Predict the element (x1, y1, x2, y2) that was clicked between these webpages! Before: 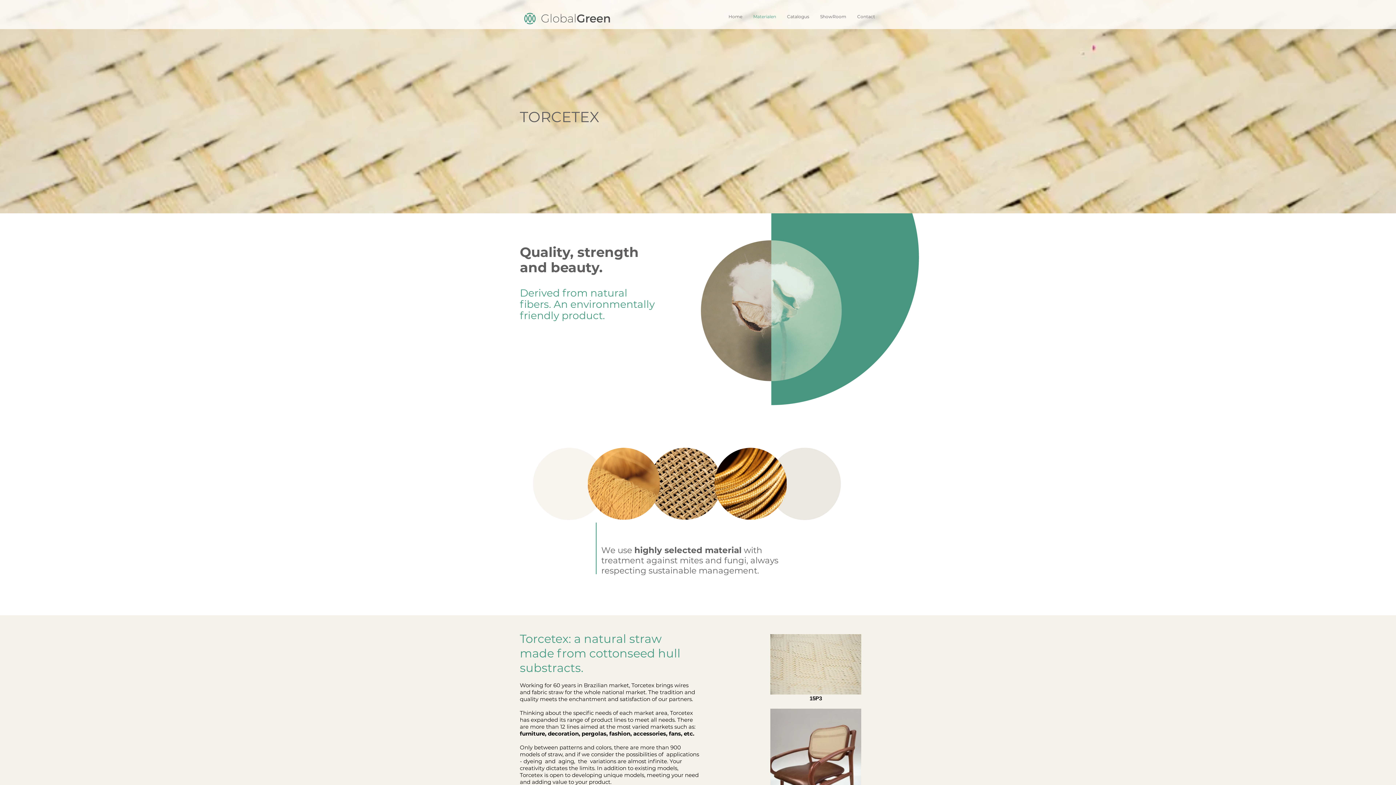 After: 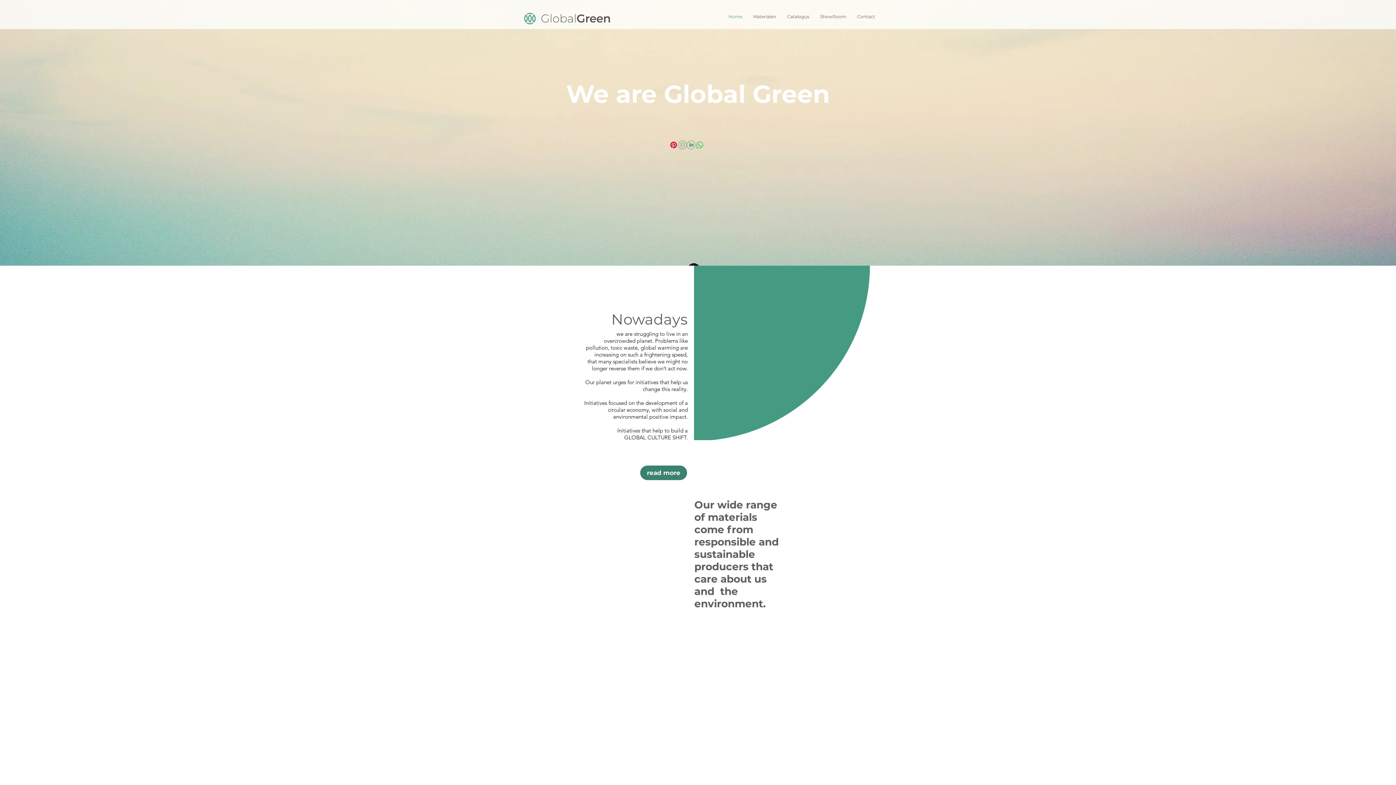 Action: bbox: (524, 12, 610, 25)